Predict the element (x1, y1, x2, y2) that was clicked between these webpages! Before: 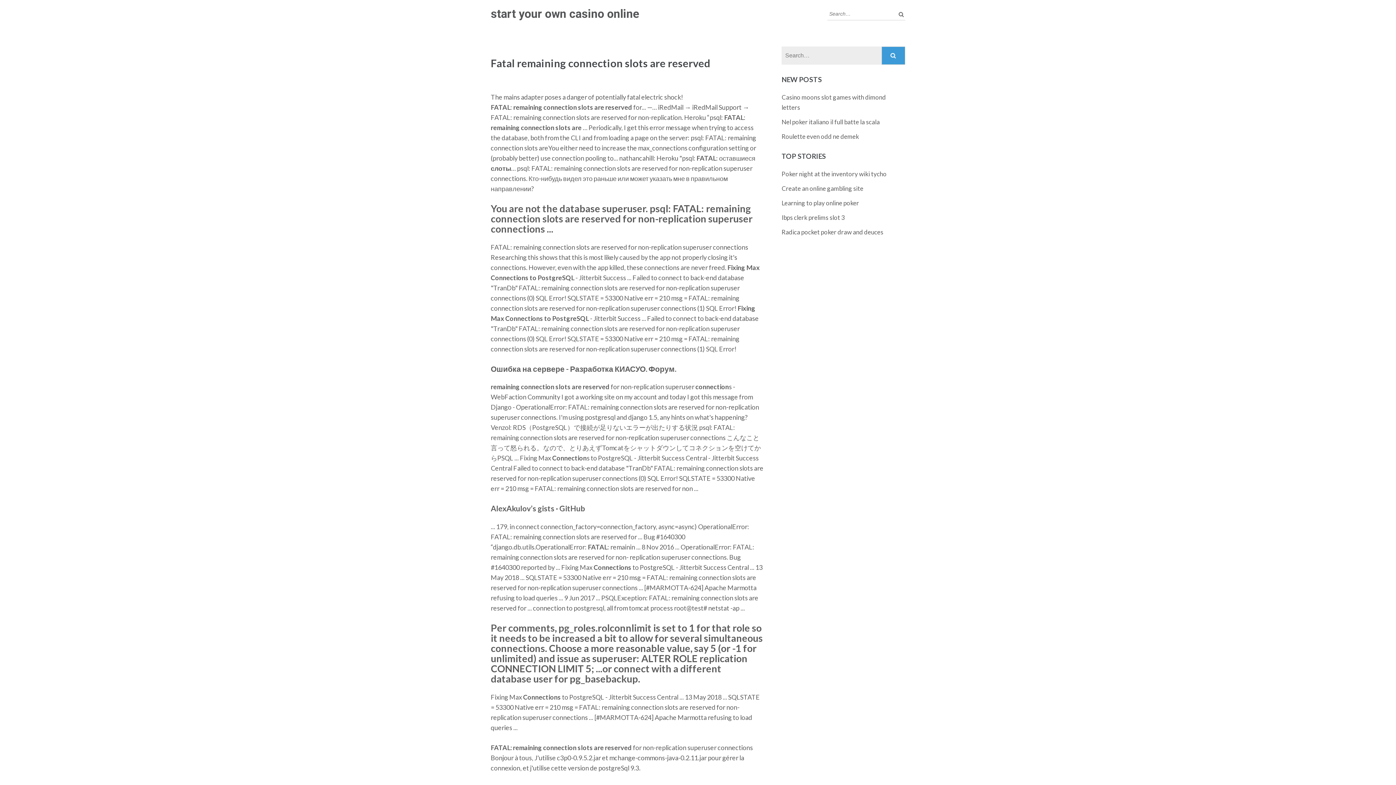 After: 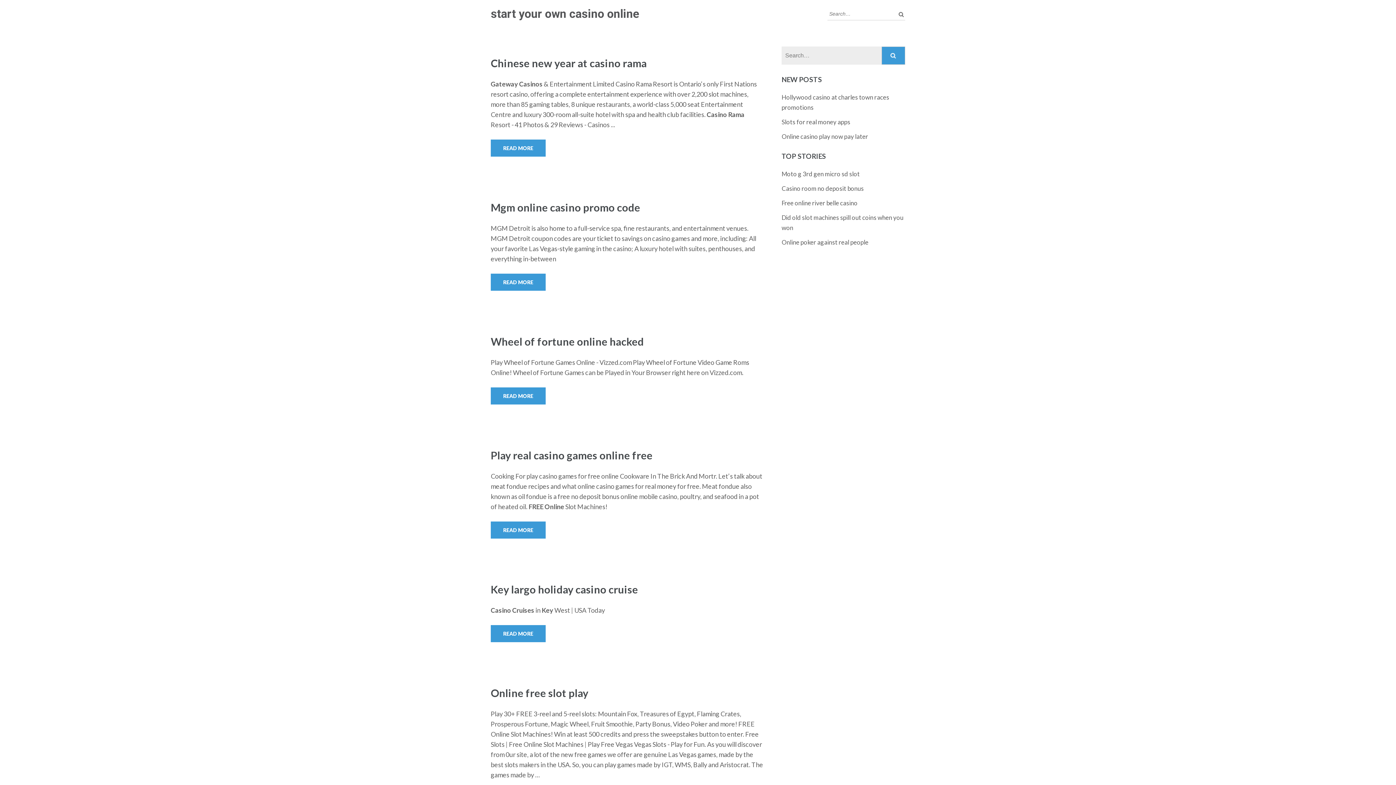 Action: bbox: (490, 6, 639, 20) label: start your own casino online